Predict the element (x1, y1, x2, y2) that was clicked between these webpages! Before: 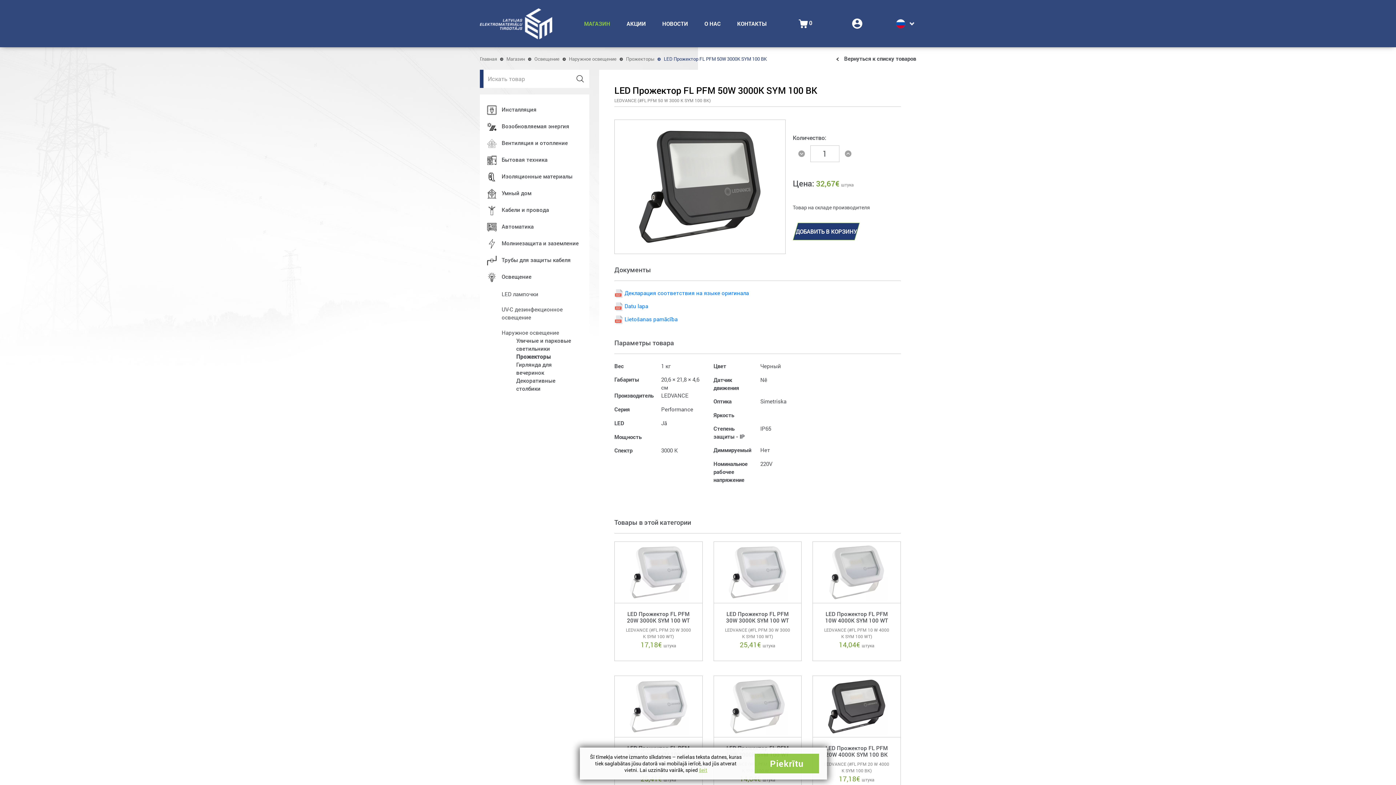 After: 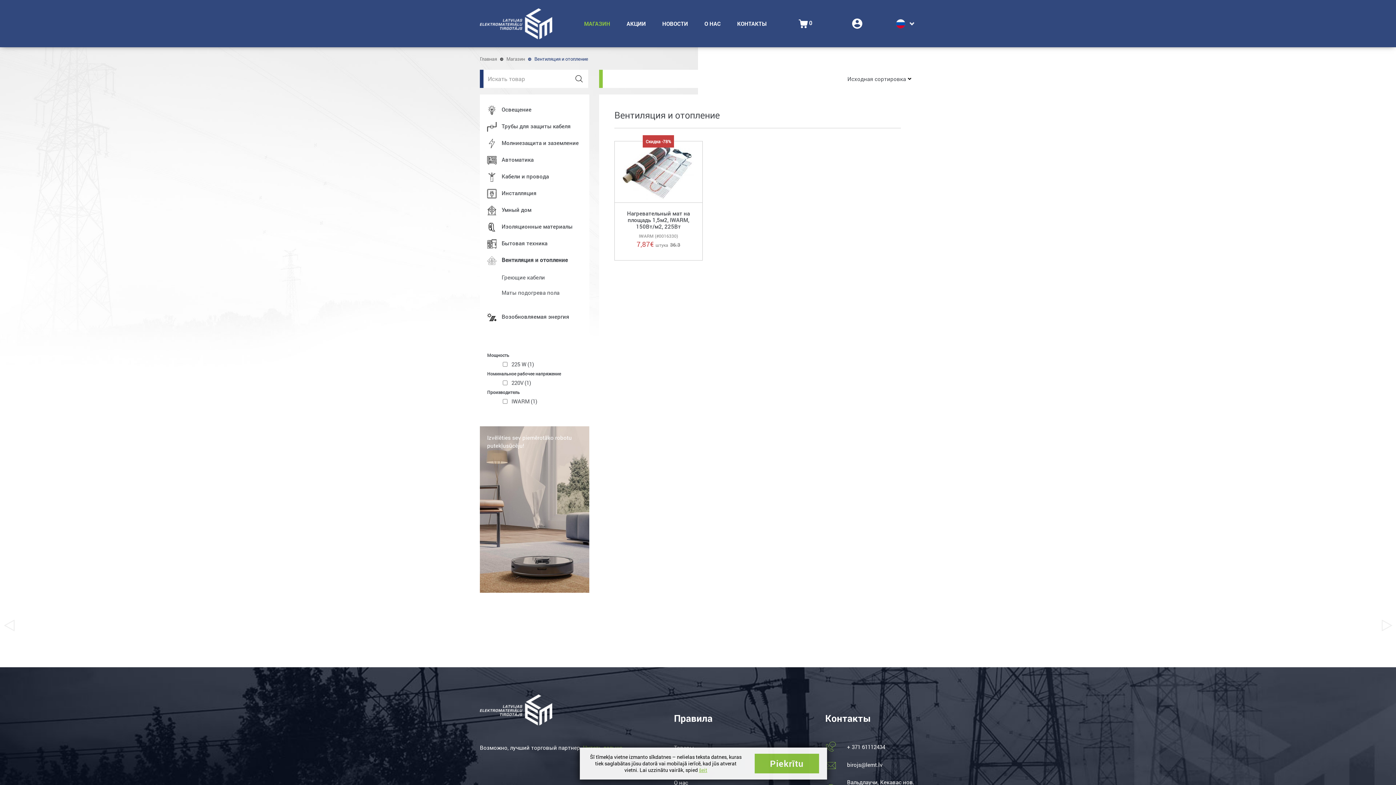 Action: label: Вентиляция и отопление bbox: (501, 139, 568, 146)